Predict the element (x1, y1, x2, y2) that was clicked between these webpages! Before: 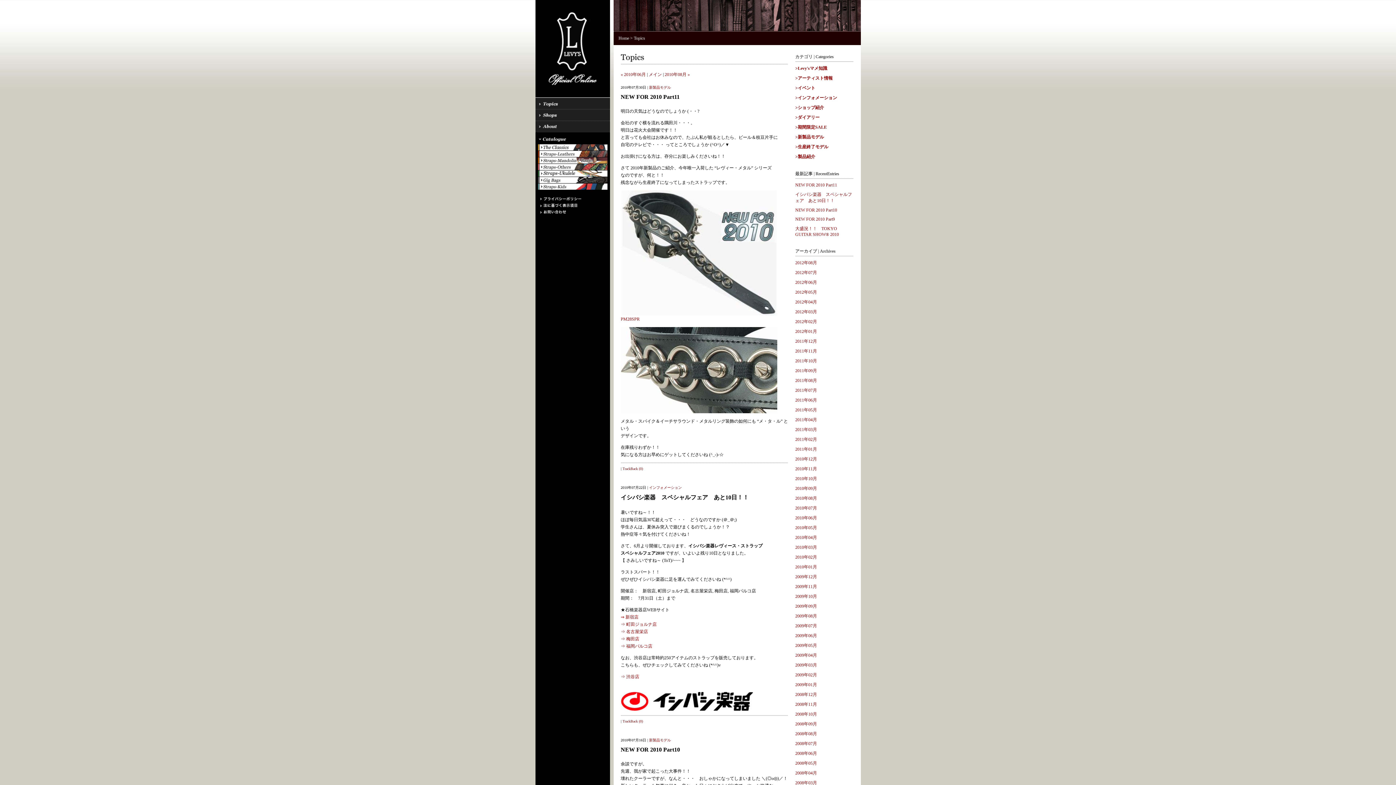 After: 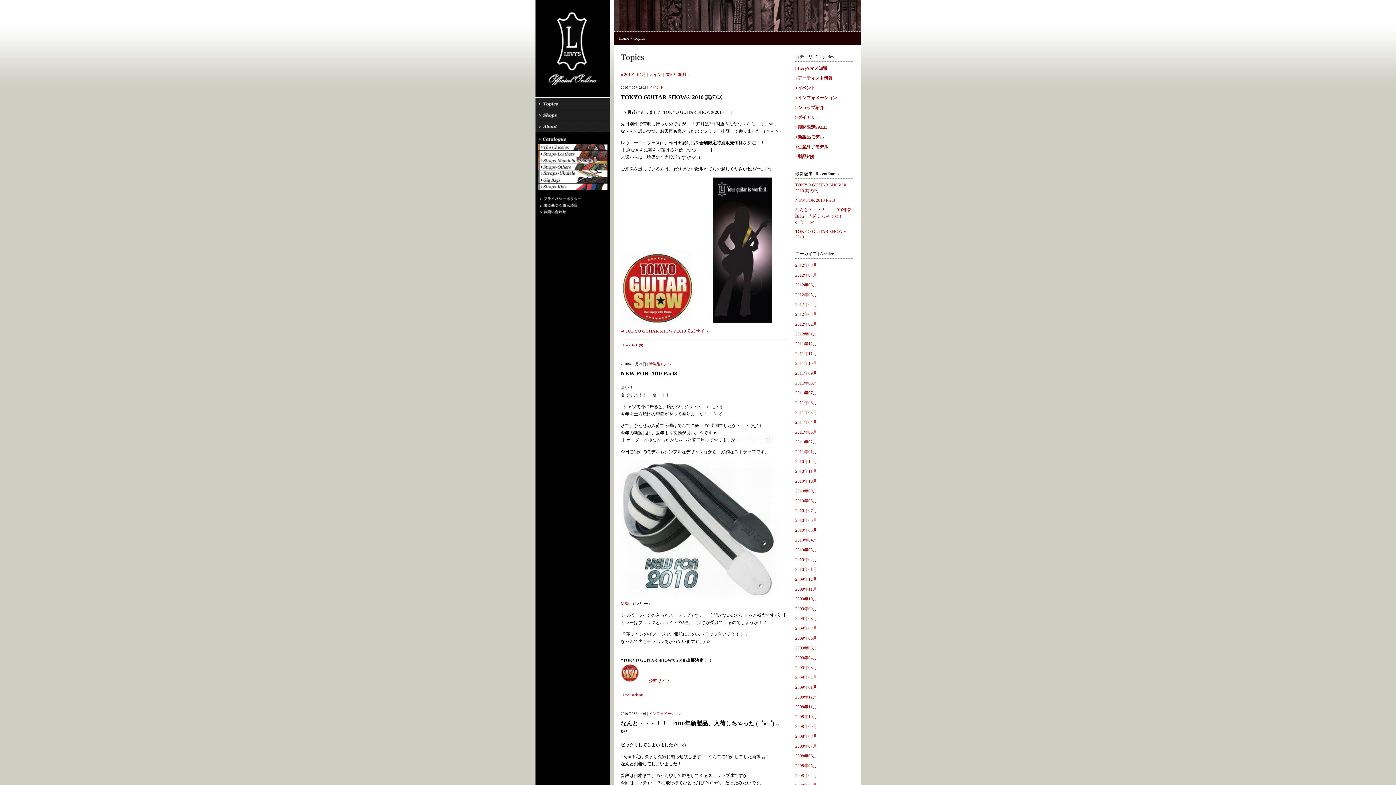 Action: bbox: (795, 525, 817, 530) label: 2010年05月